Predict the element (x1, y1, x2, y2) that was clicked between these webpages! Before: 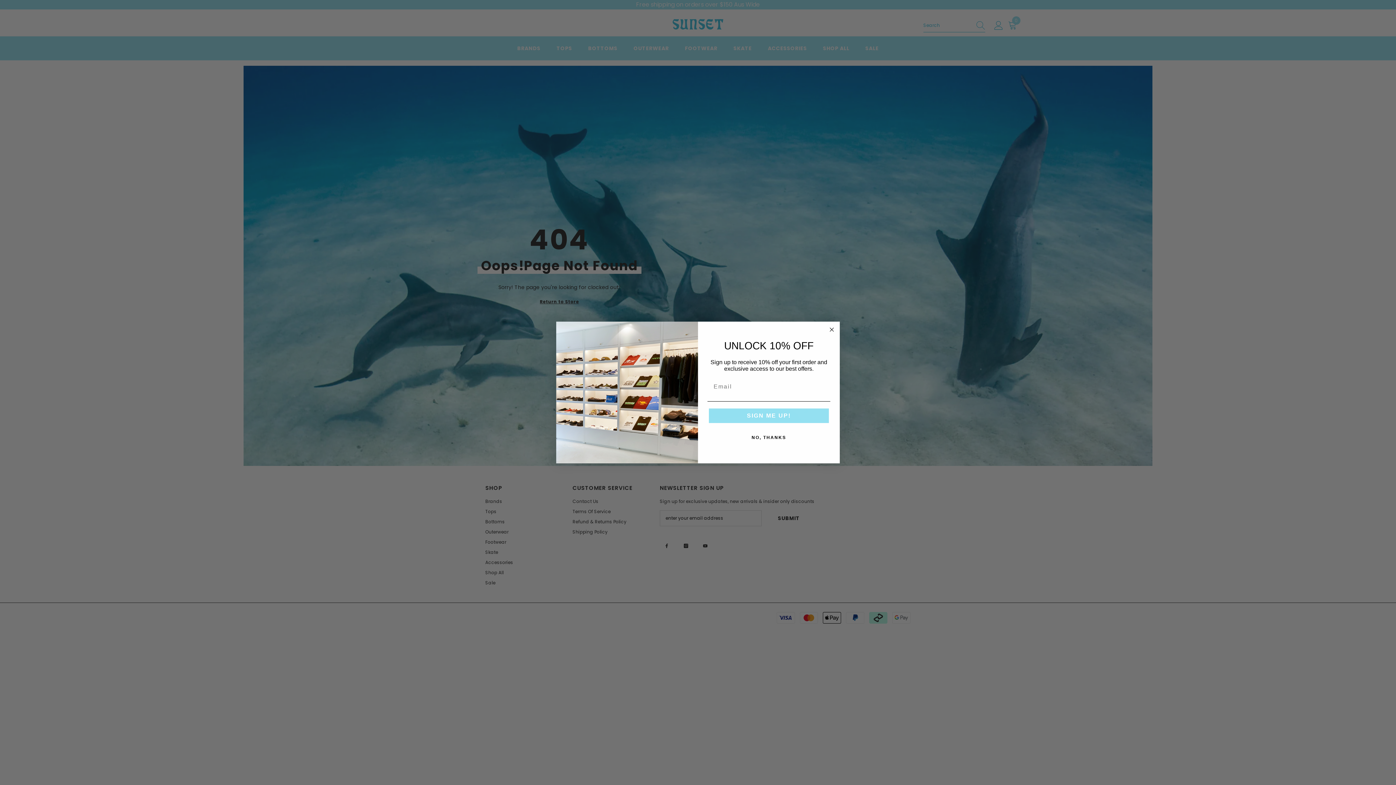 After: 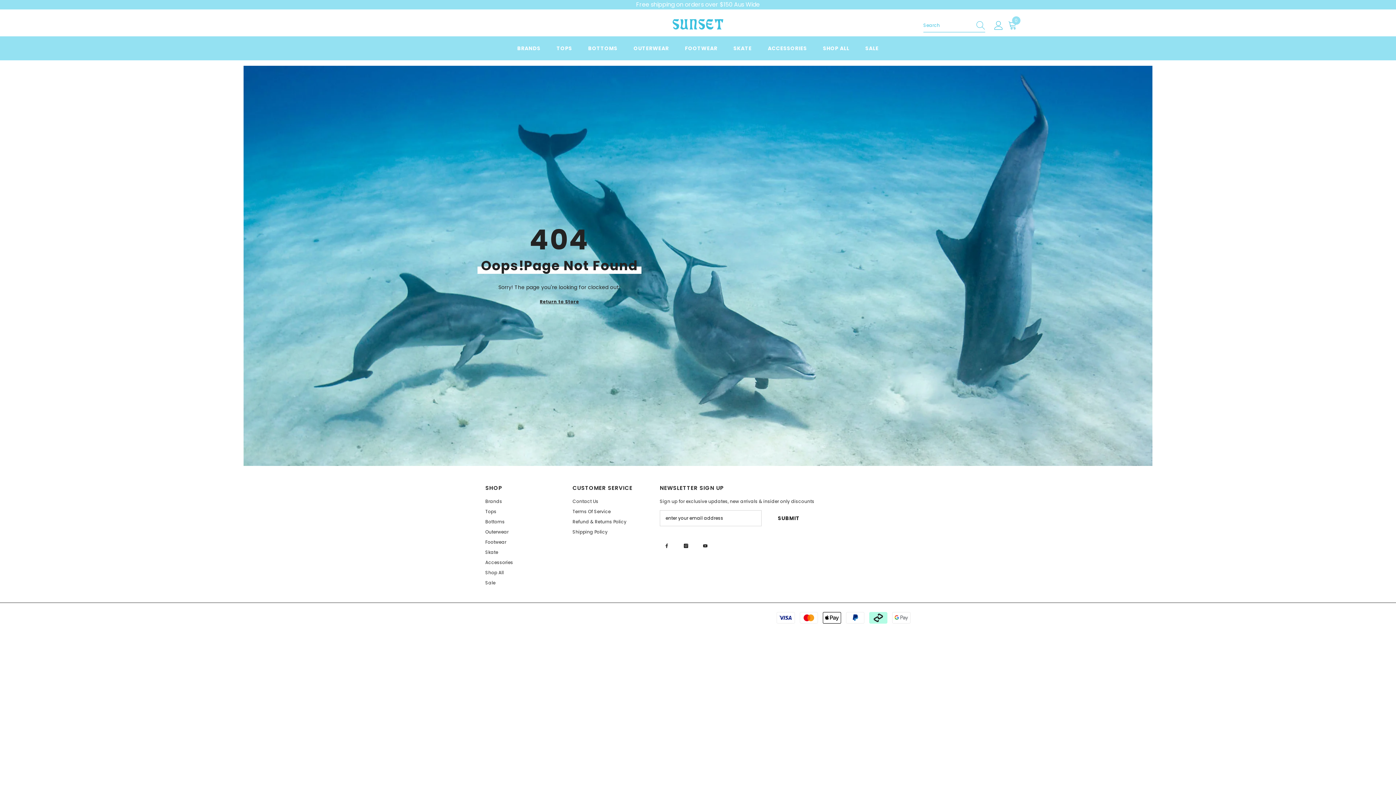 Action: bbox: (707, 430, 830, 445) label: NO, THANKS